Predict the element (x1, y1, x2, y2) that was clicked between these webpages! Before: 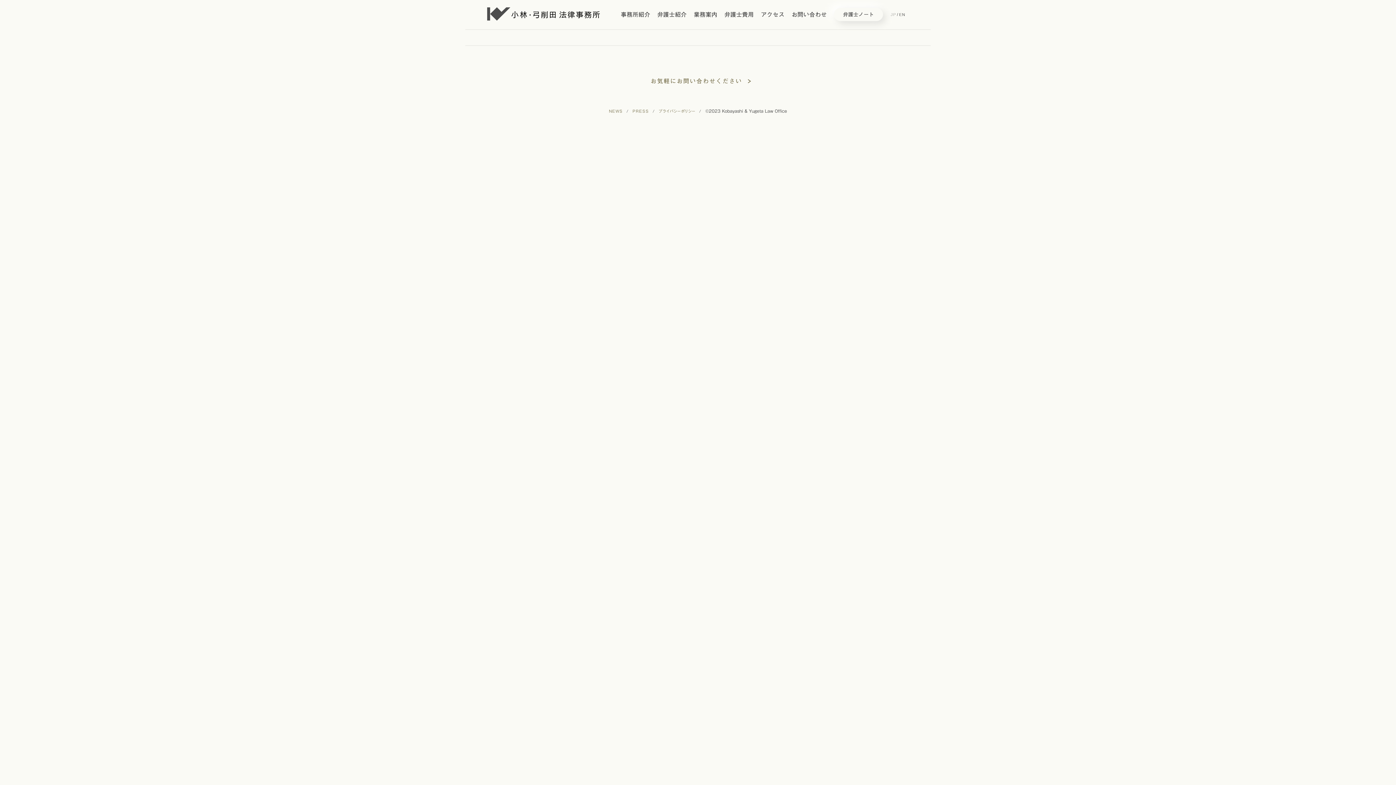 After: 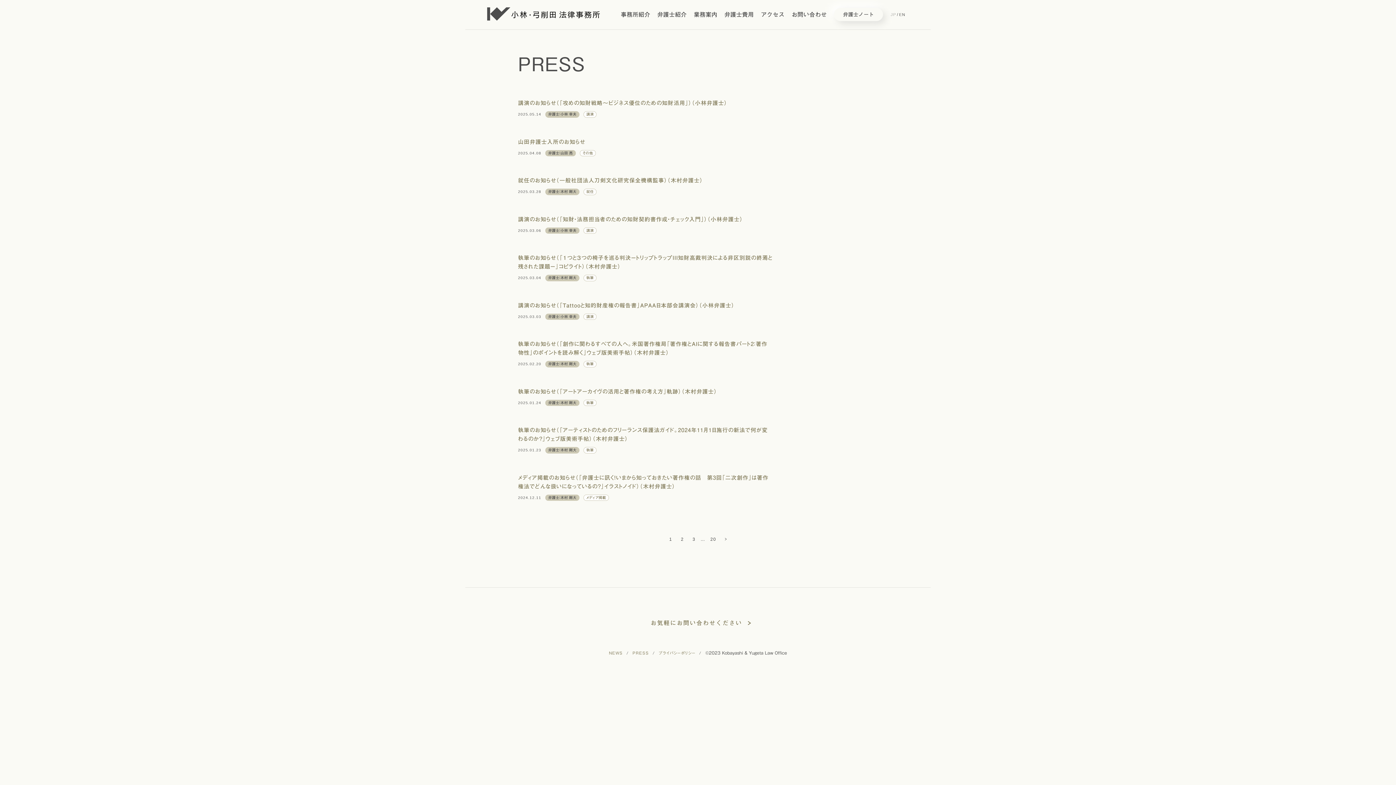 Action: bbox: (632, 109, 649, 113) label: PRESS